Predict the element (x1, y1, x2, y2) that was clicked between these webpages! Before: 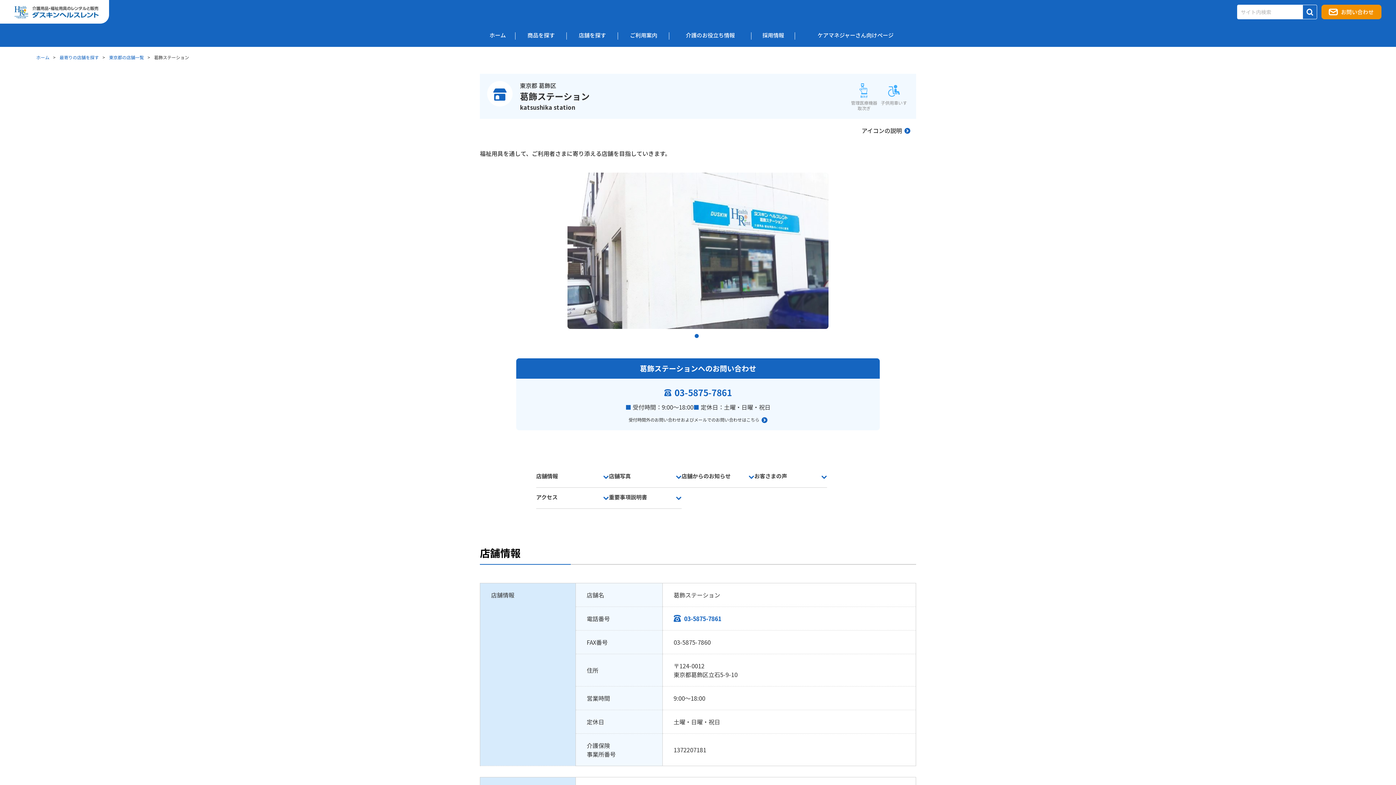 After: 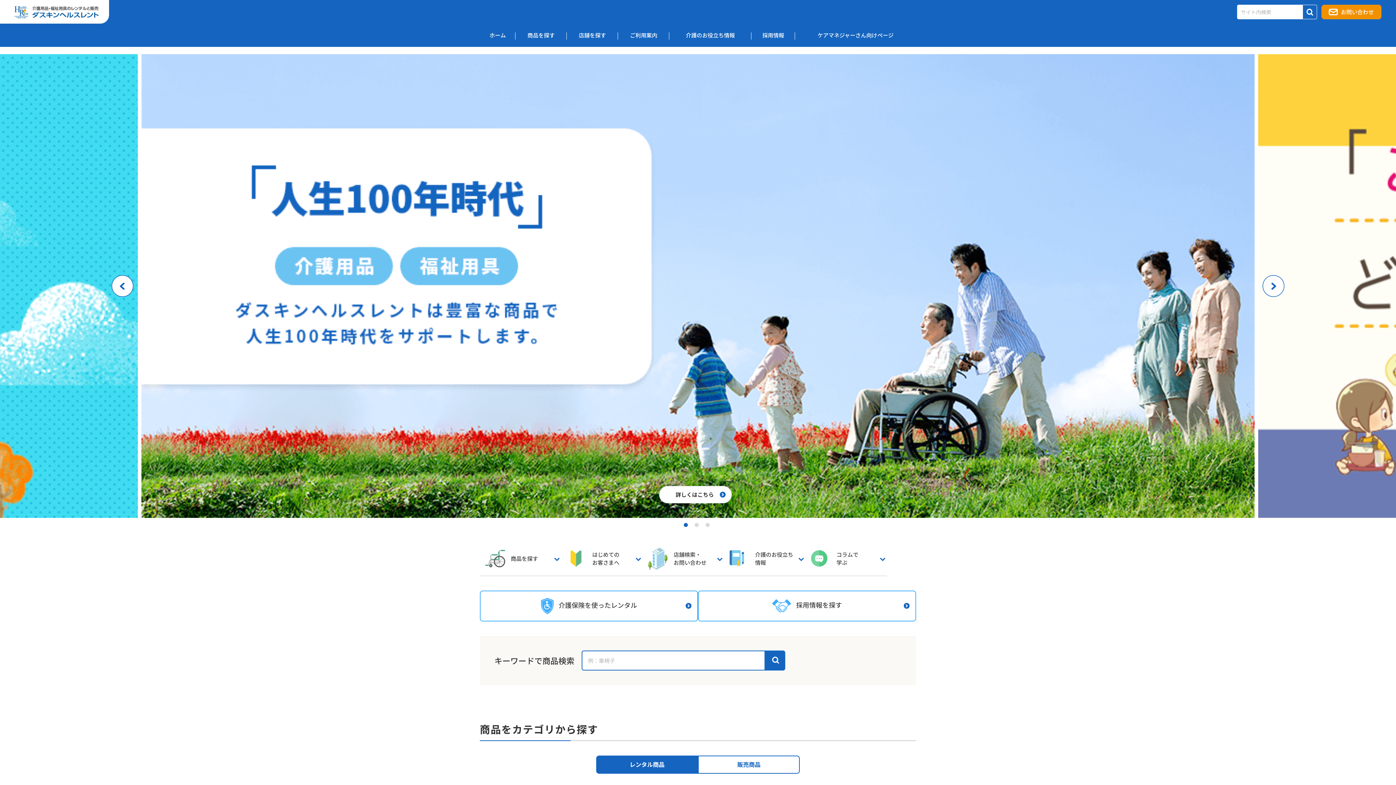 Action: label: ホーム bbox: (480, 30, 515, 40)